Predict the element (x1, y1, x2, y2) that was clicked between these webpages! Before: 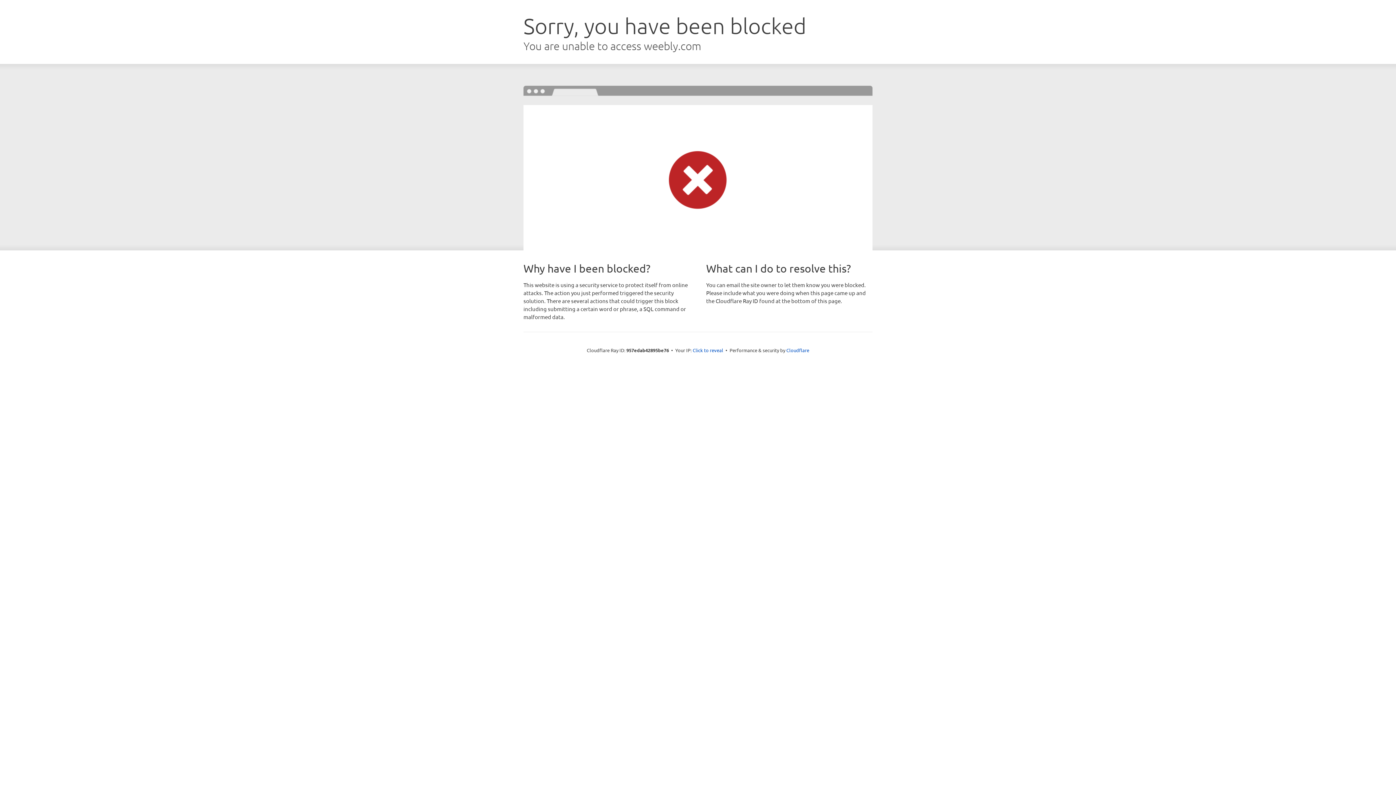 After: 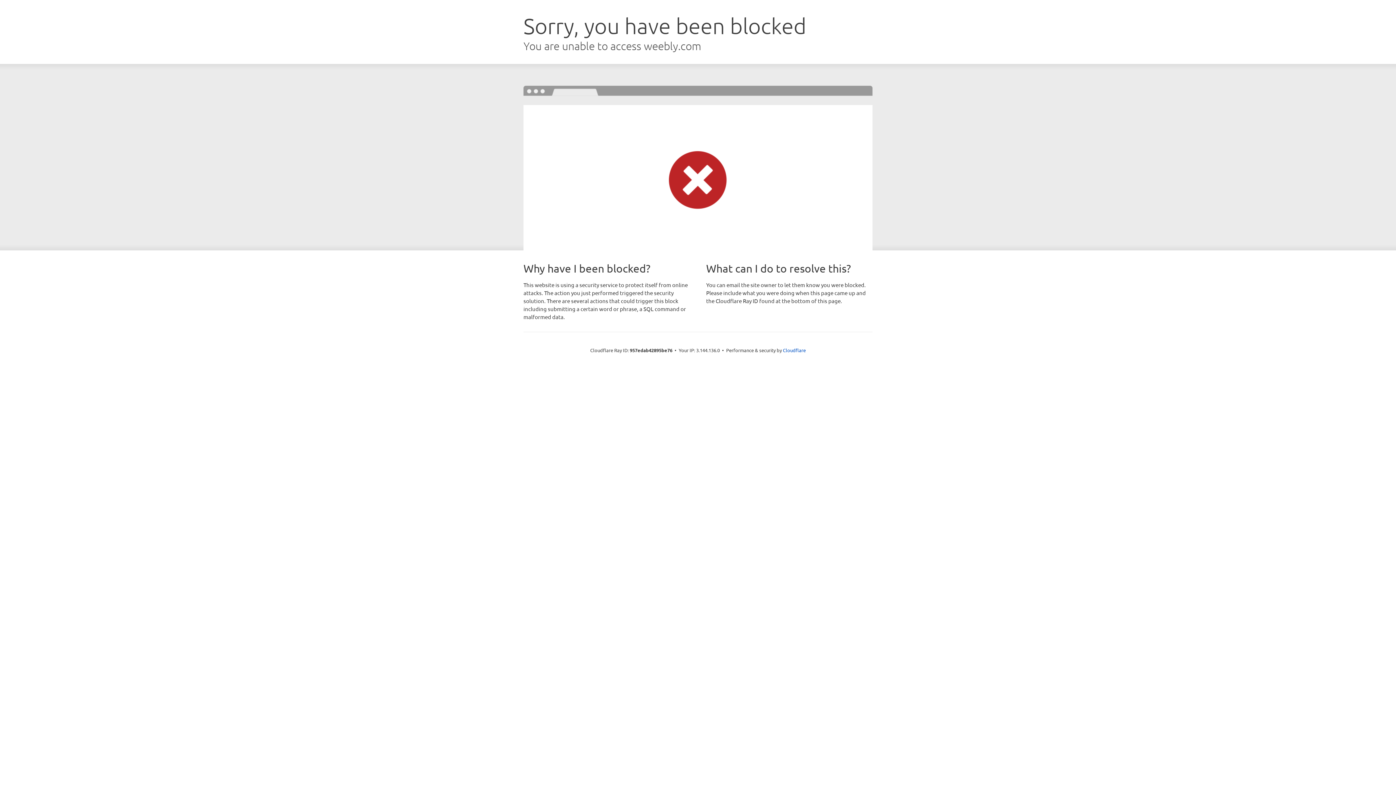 Action: label: Click to reveal bbox: (692, 346, 723, 353)